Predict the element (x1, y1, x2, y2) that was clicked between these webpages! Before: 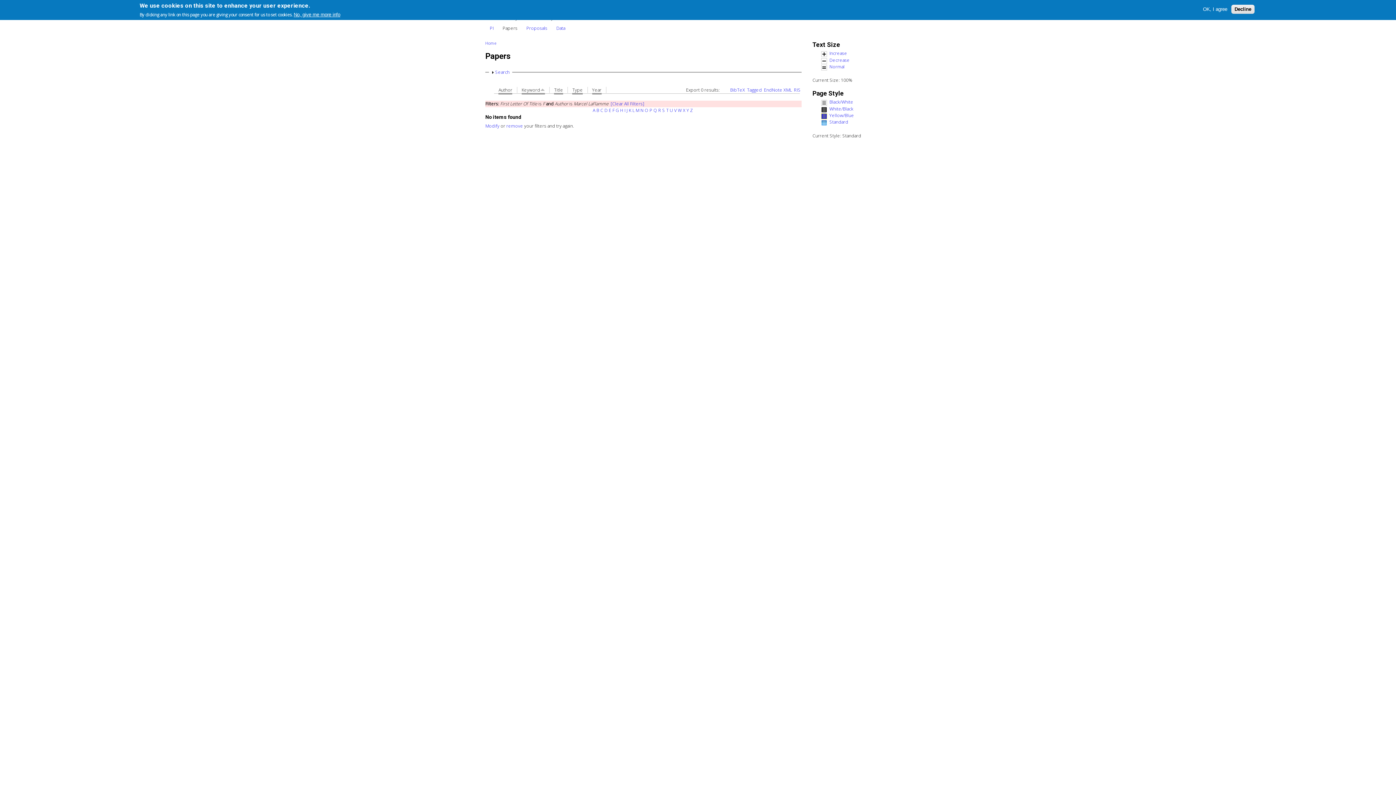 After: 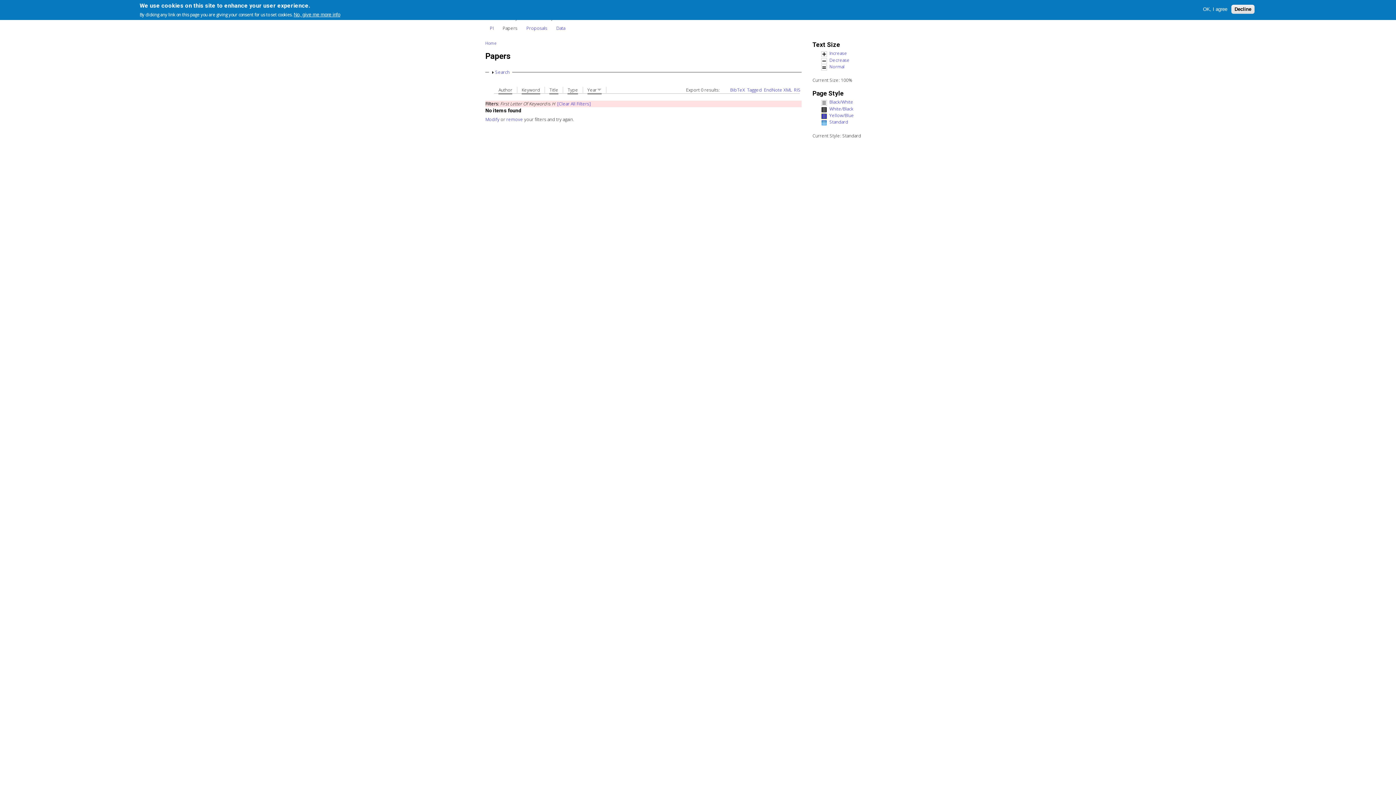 Action: bbox: (620, 107, 623, 113) label: H